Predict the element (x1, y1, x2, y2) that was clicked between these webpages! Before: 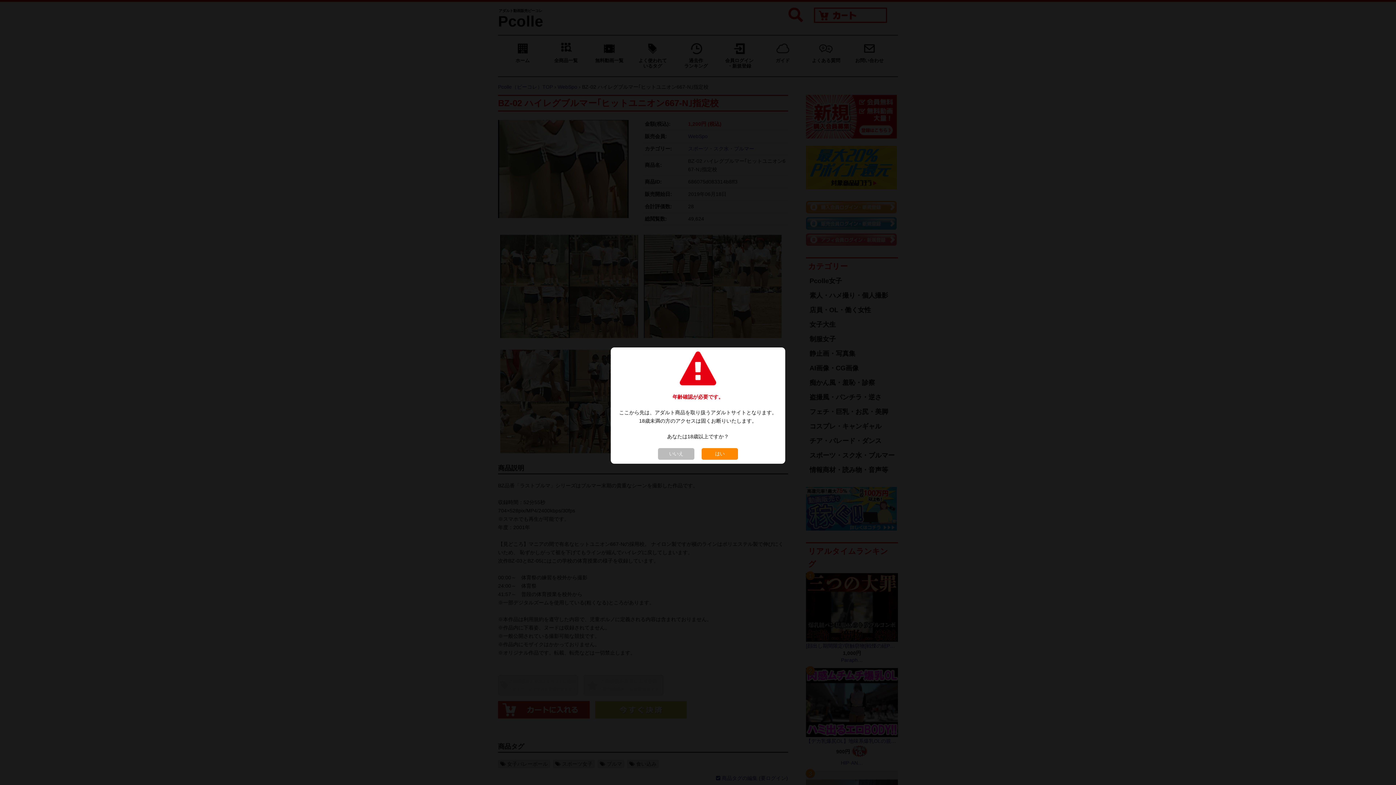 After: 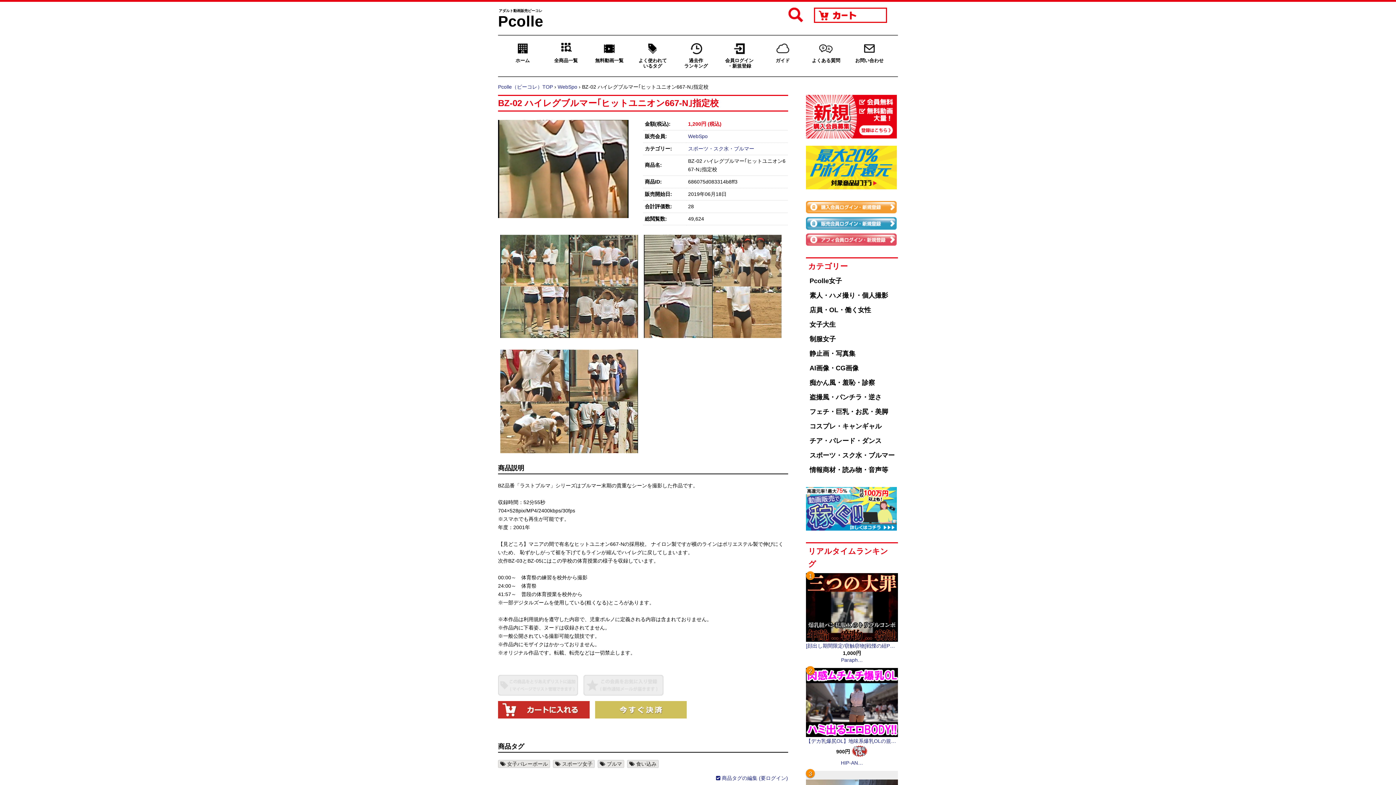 Action: label: はい bbox: (701, 448, 738, 459)